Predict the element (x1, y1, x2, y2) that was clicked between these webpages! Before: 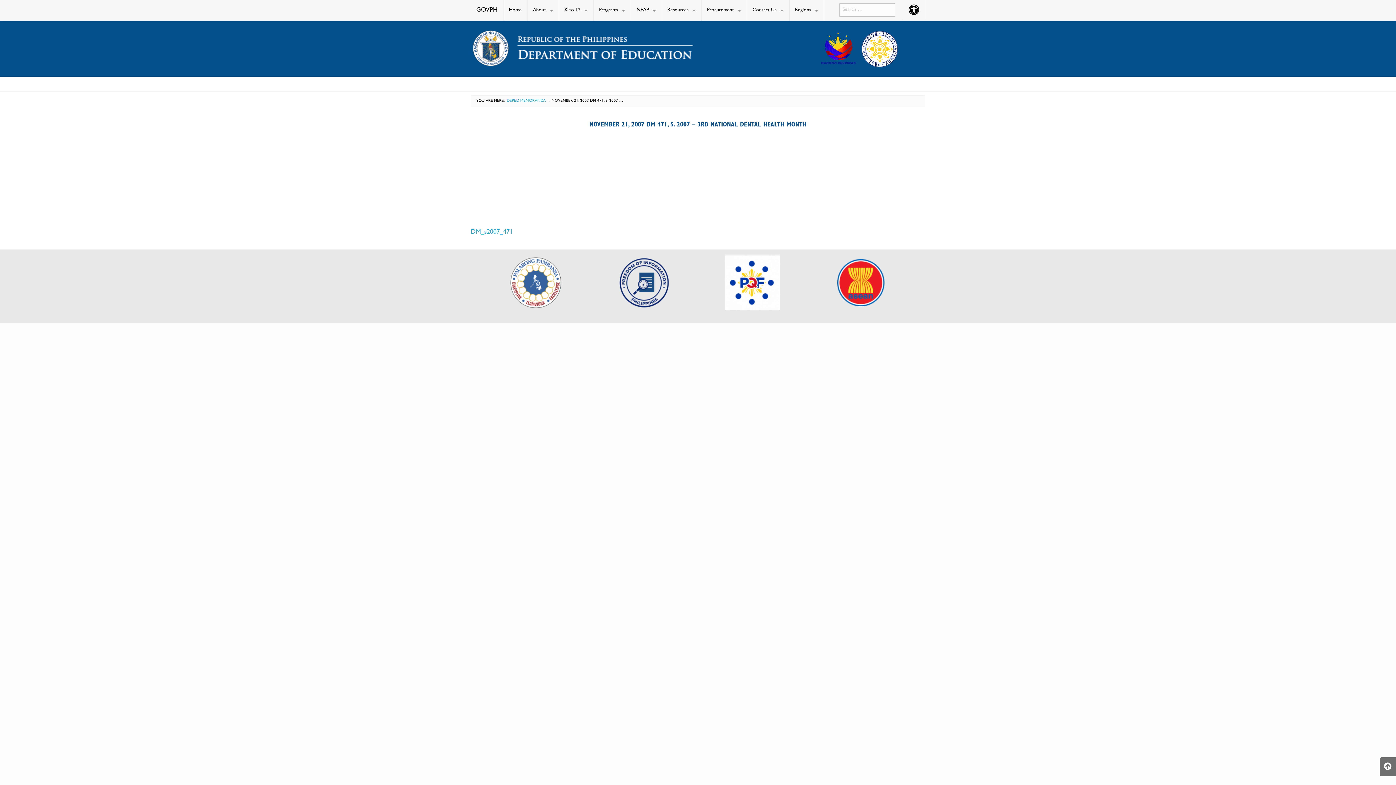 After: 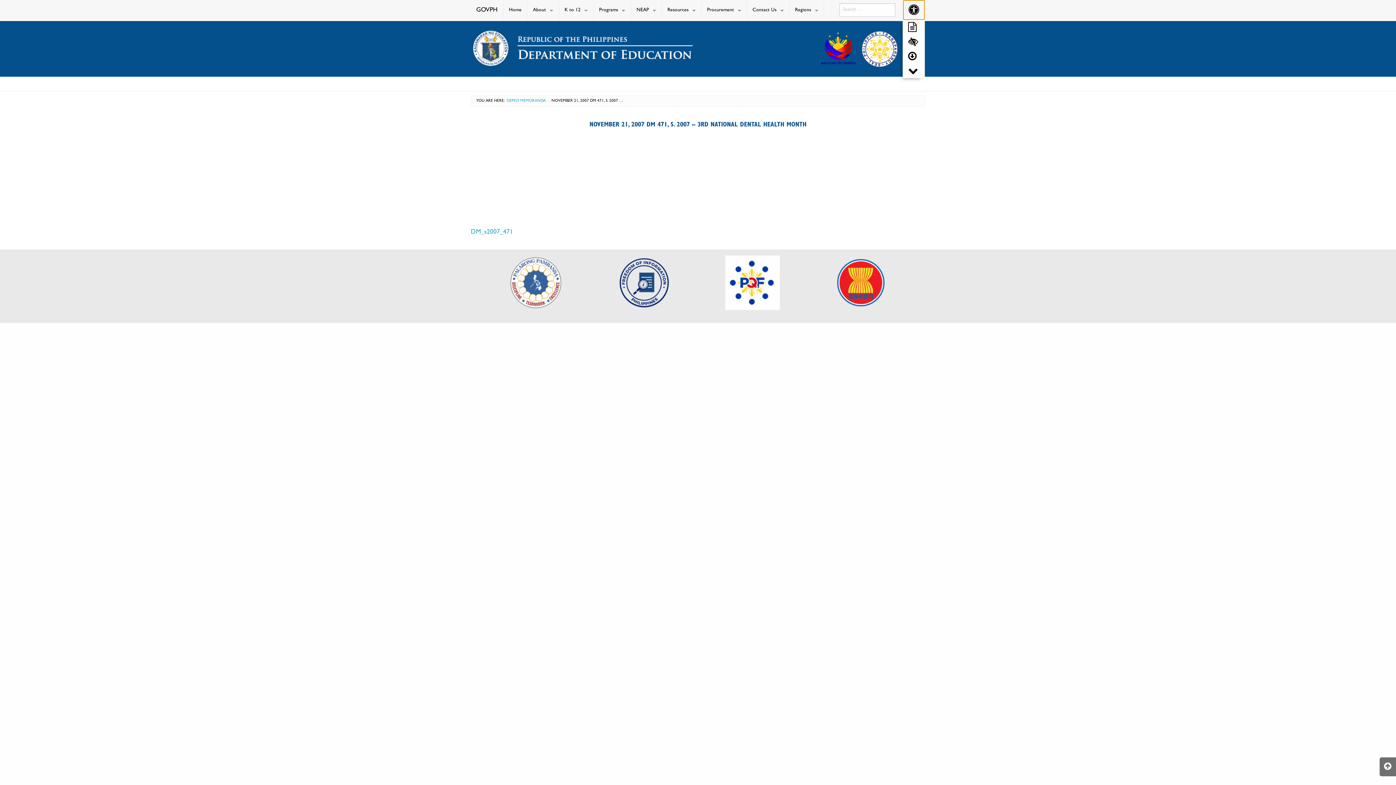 Action: label: Accessibility Button bbox: (903, 0, 925, 20)